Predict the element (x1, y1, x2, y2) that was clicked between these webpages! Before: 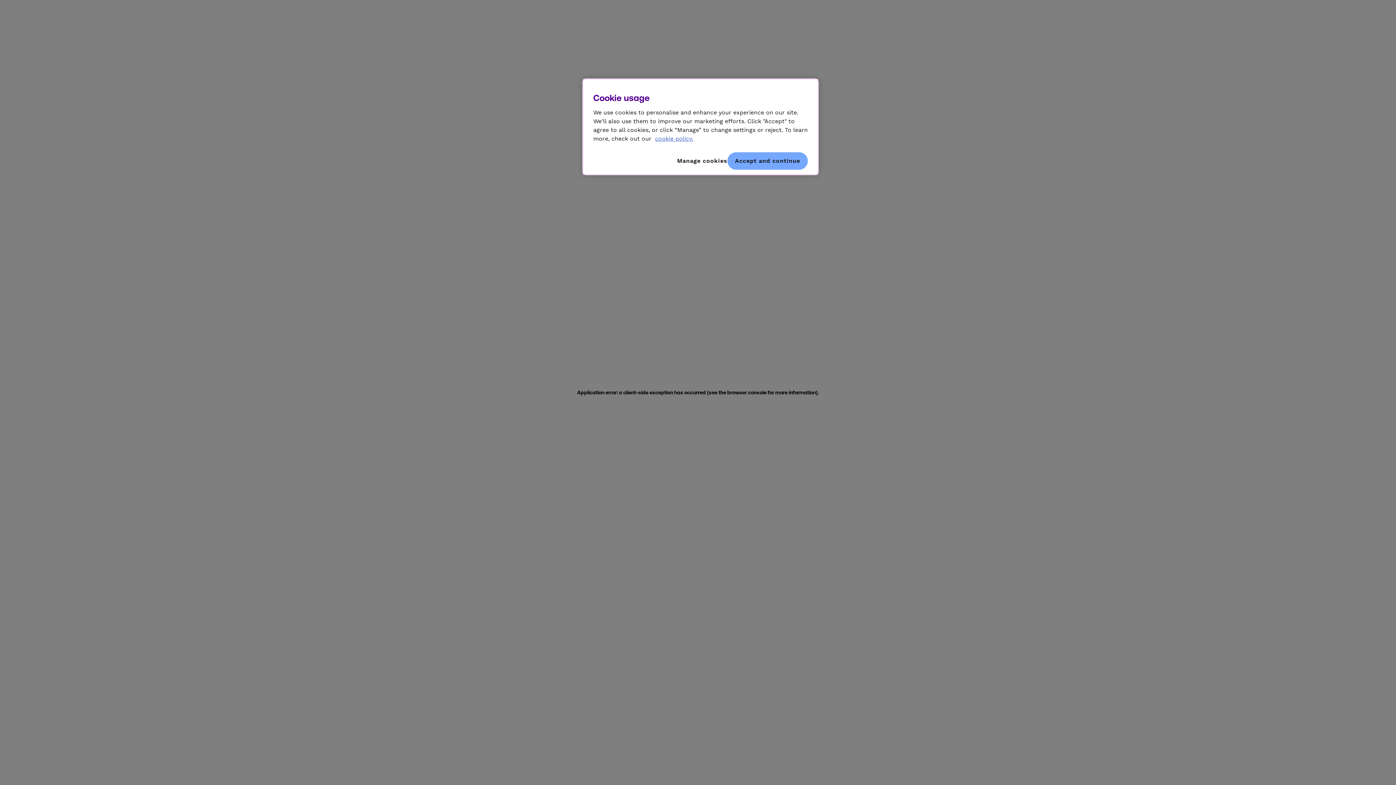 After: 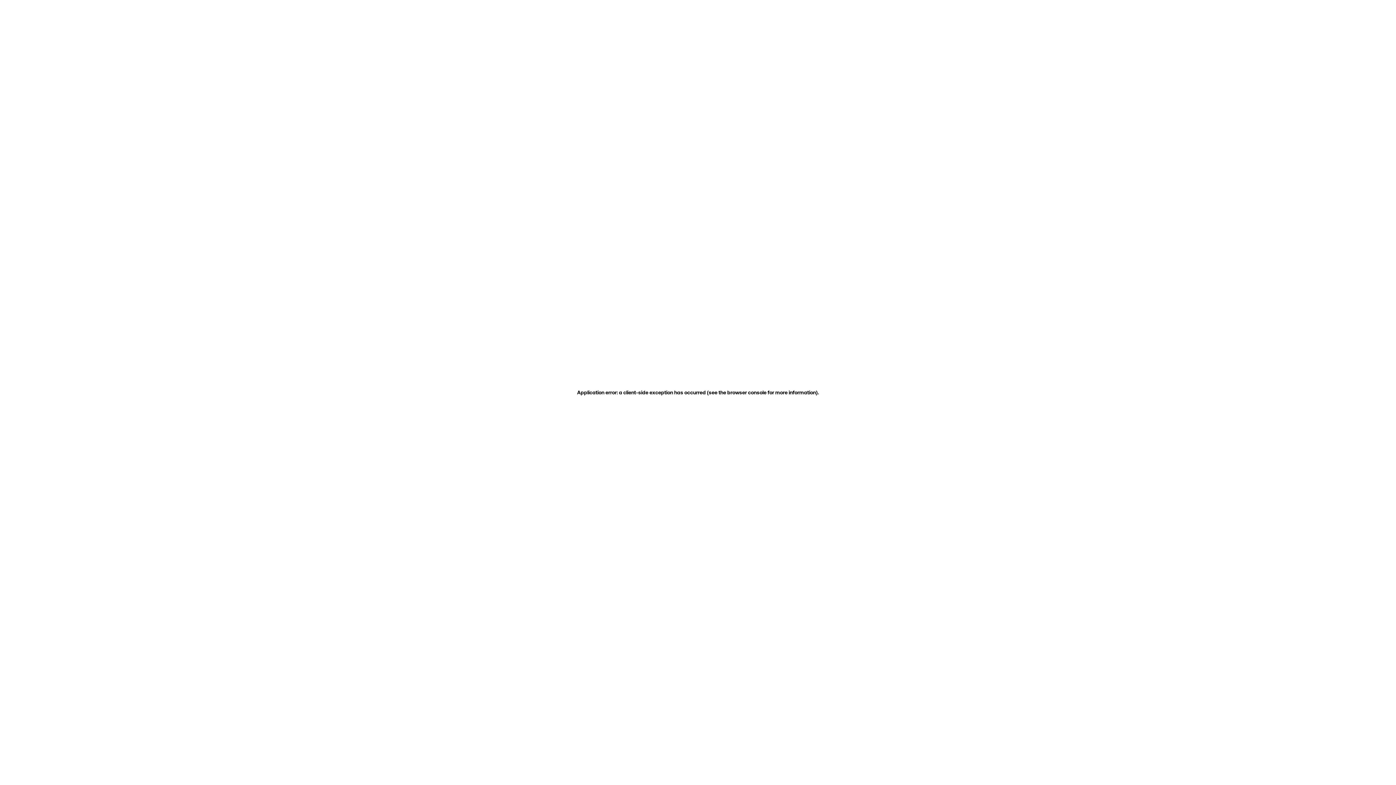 Action: label: Accept and continue bbox: (727, 152, 808, 169)